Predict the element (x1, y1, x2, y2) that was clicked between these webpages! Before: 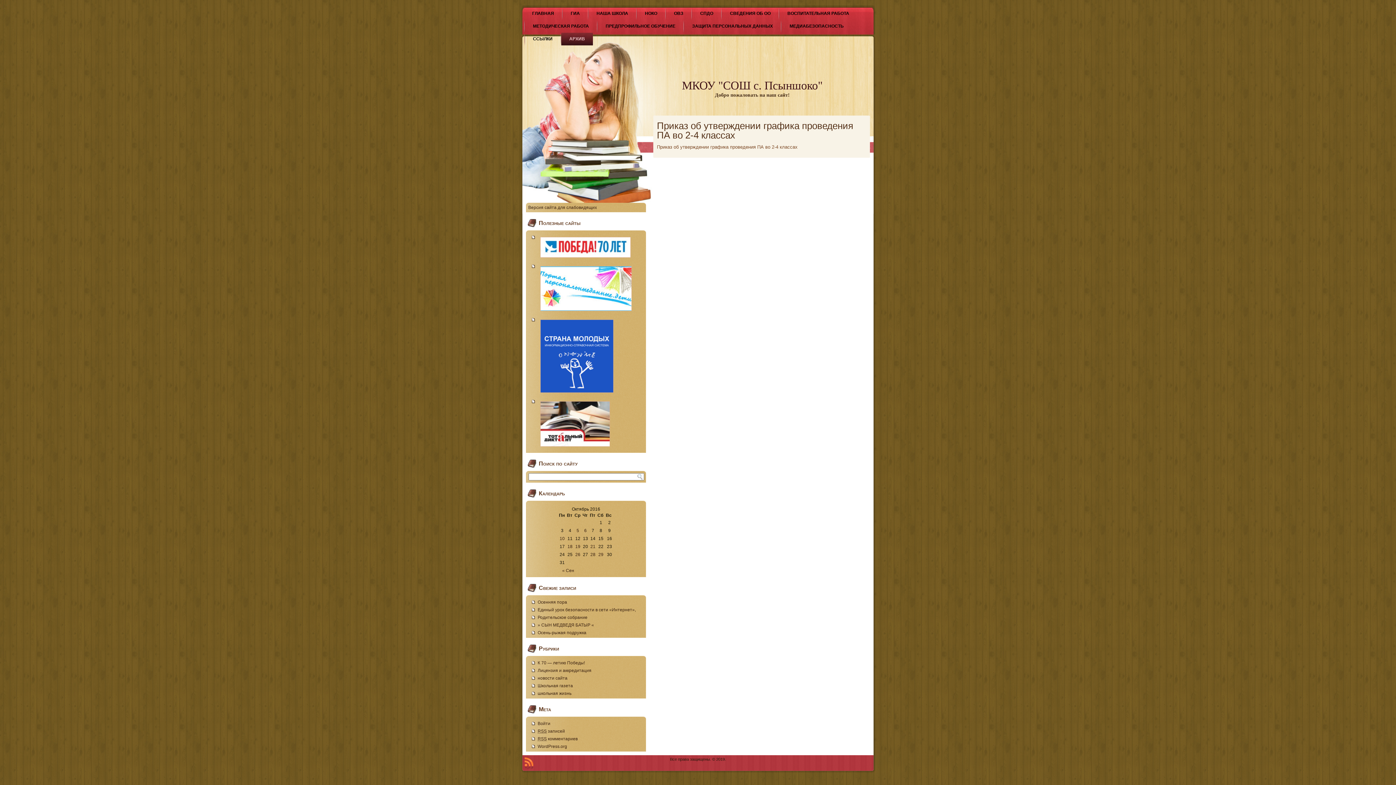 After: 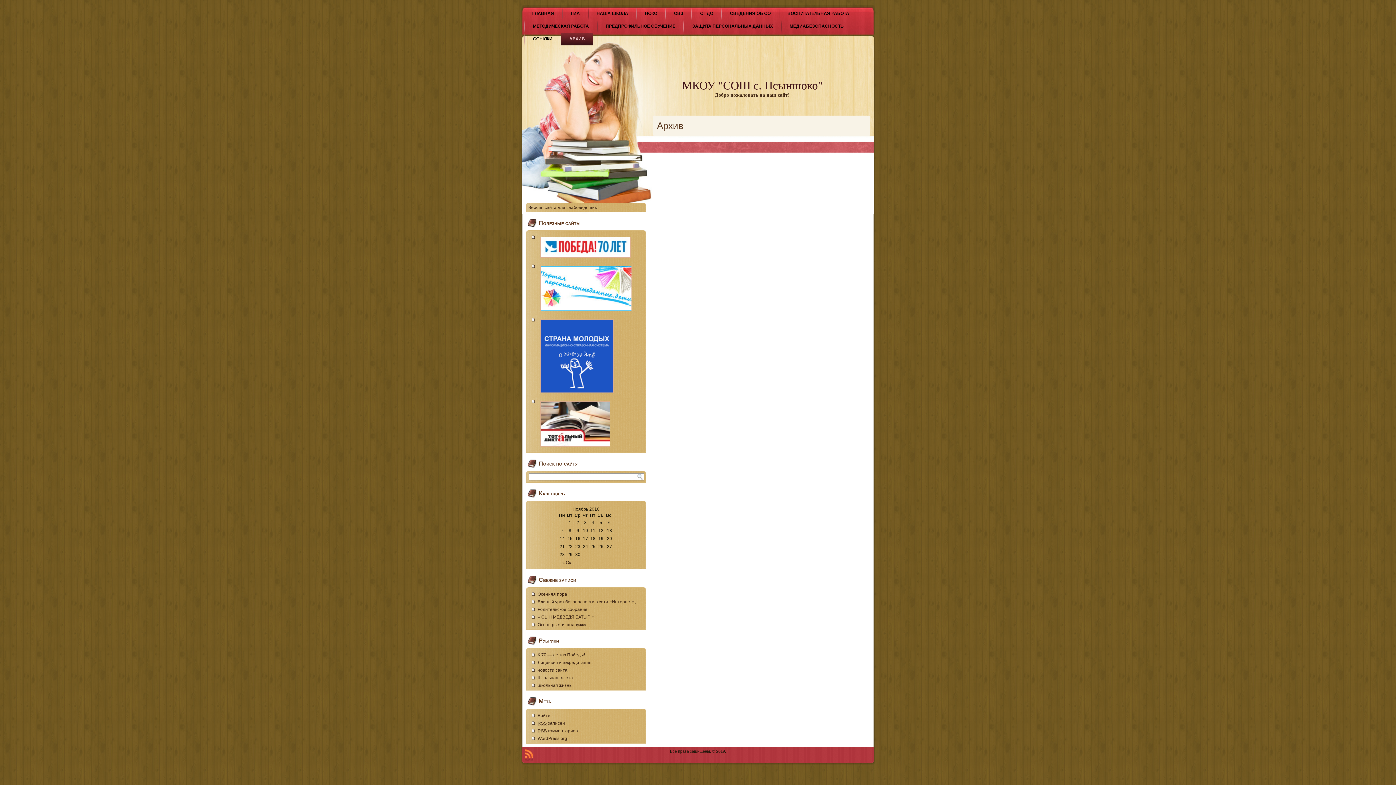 Action: bbox: (561, 32, 593, 45) label: АРХИВ